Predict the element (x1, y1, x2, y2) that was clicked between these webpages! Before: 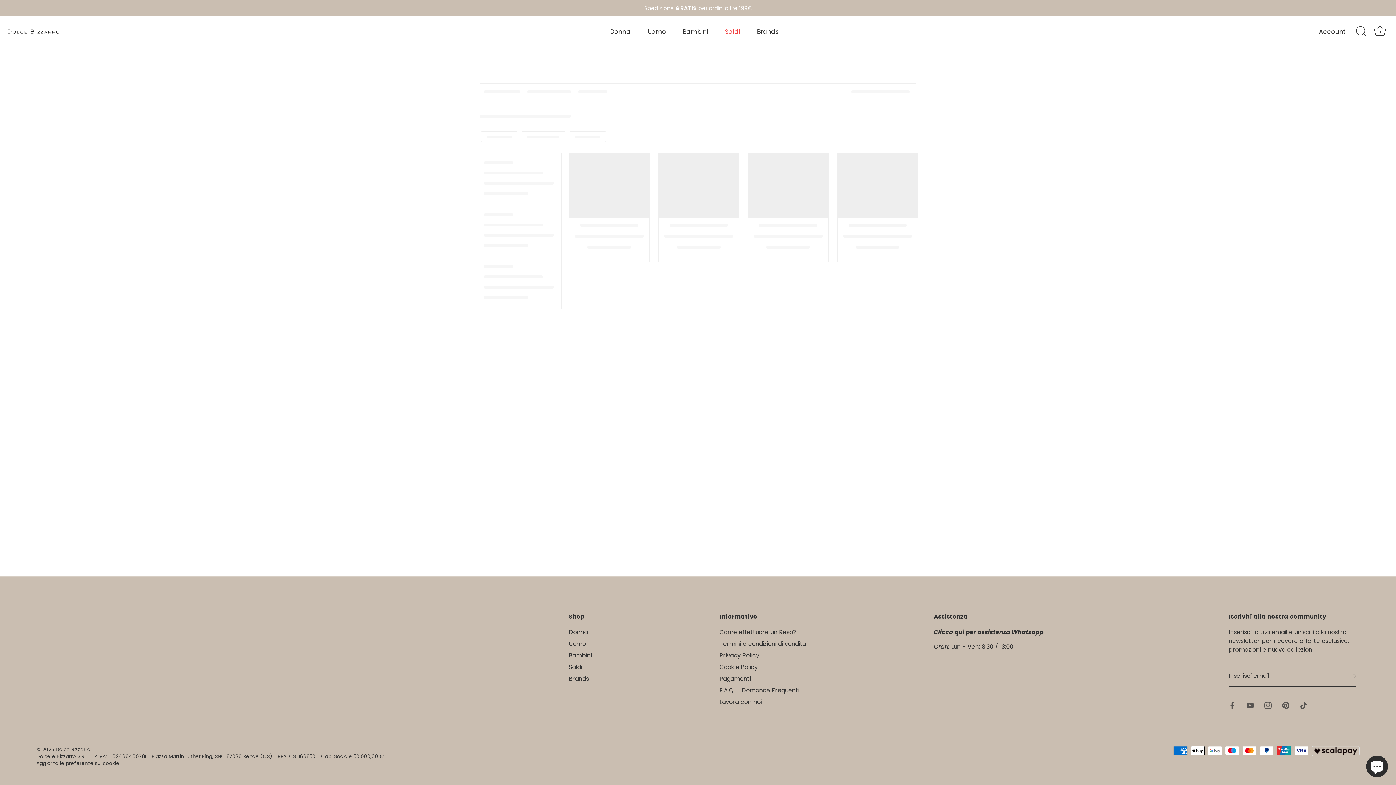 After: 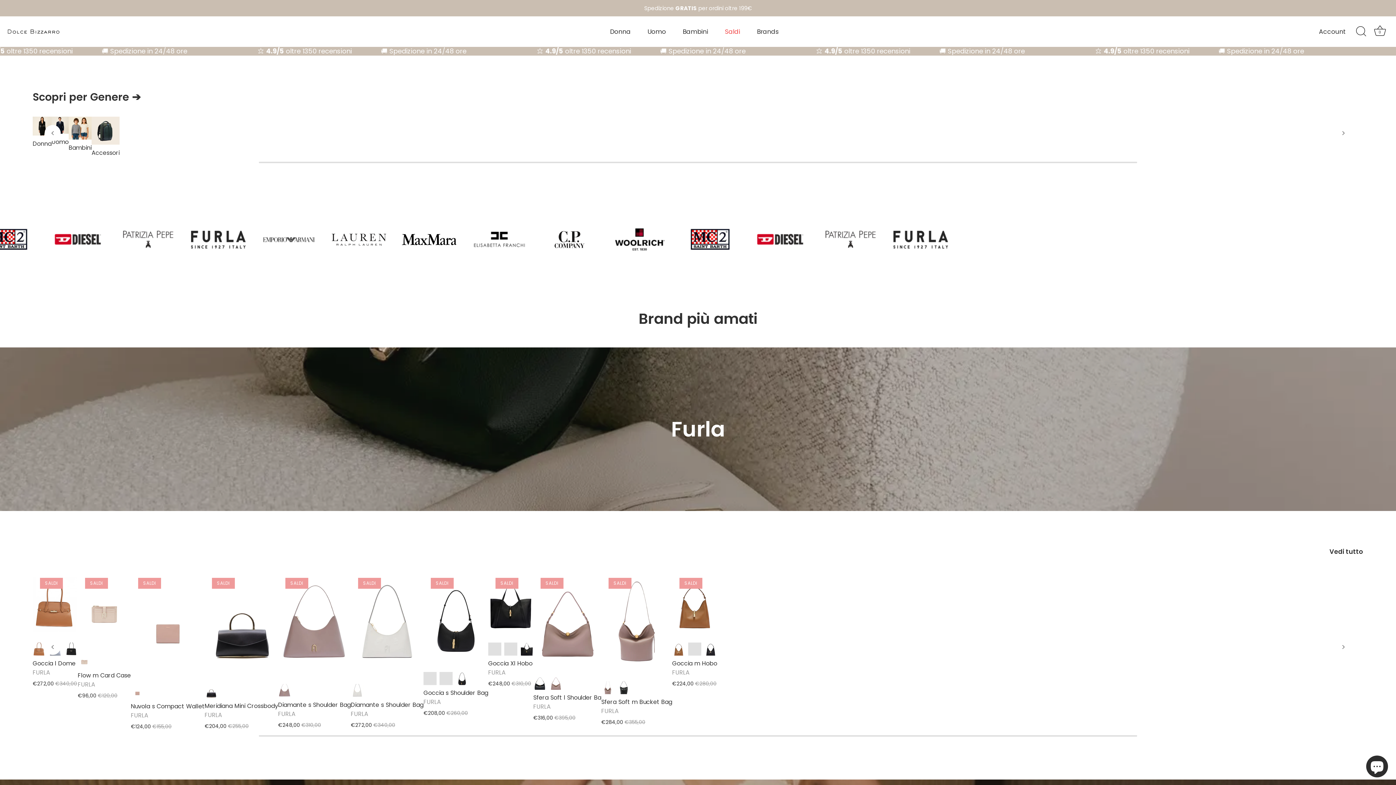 Action: bbox: (7, 29, 98, 34)